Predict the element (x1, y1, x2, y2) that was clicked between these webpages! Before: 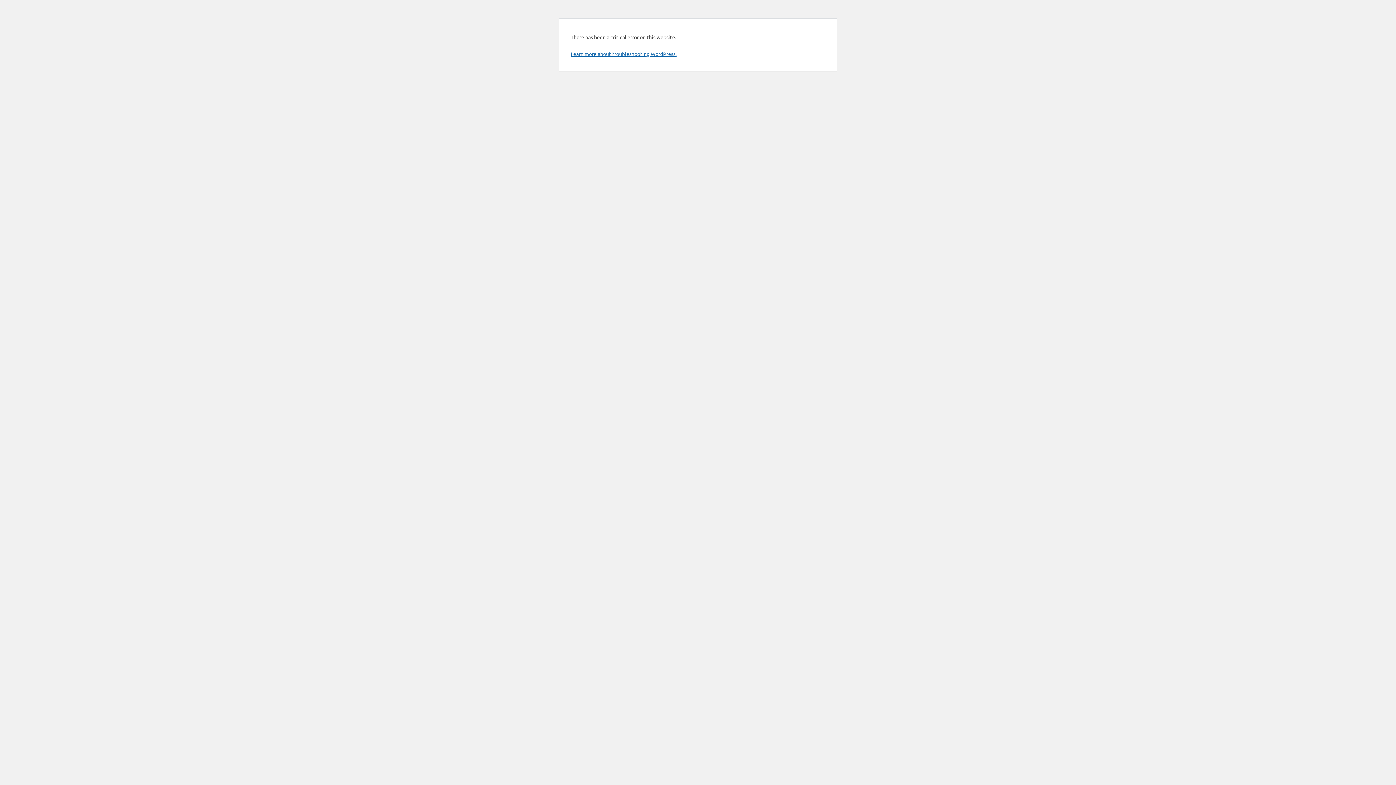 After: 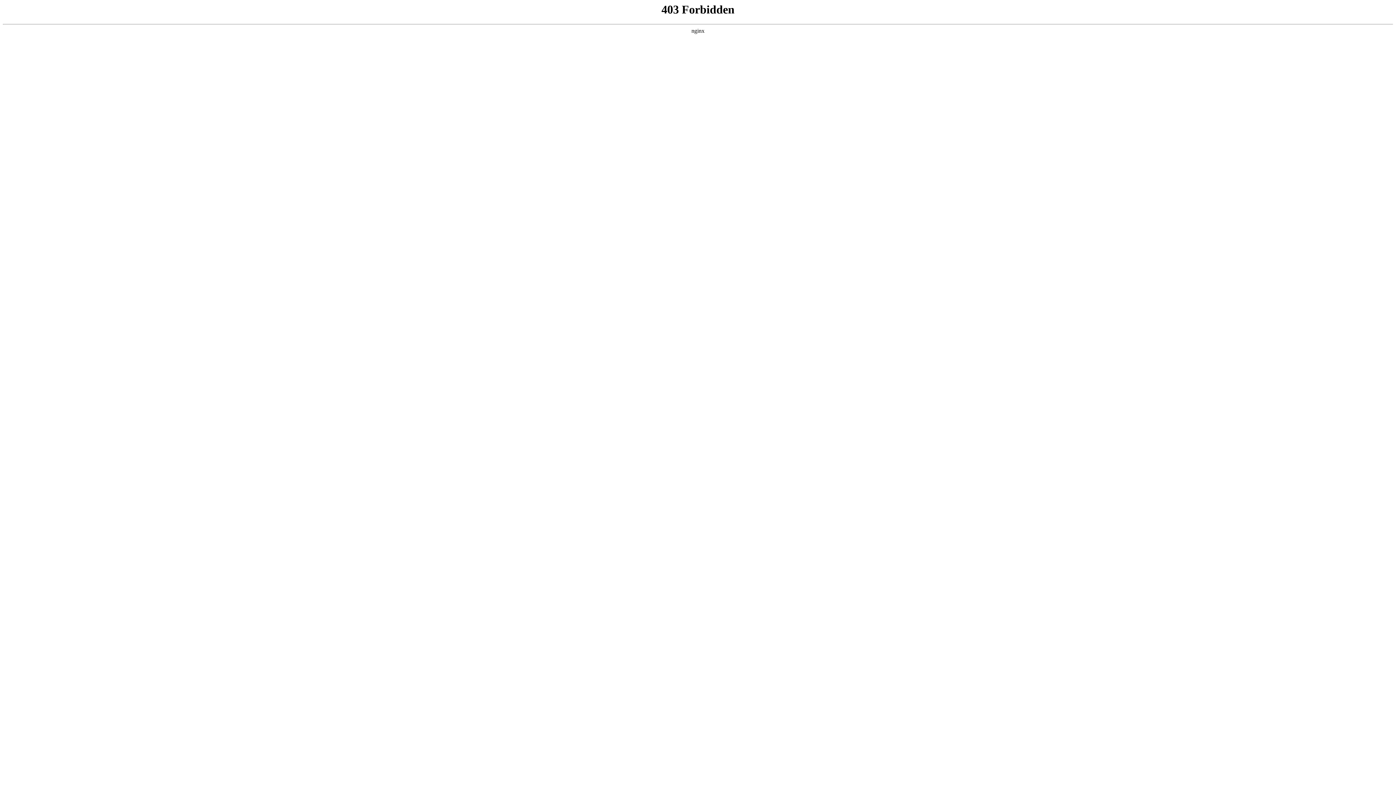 Action: label: Learn more about troubleshooting WordPress. bbox: (570, 50, 676, 57)